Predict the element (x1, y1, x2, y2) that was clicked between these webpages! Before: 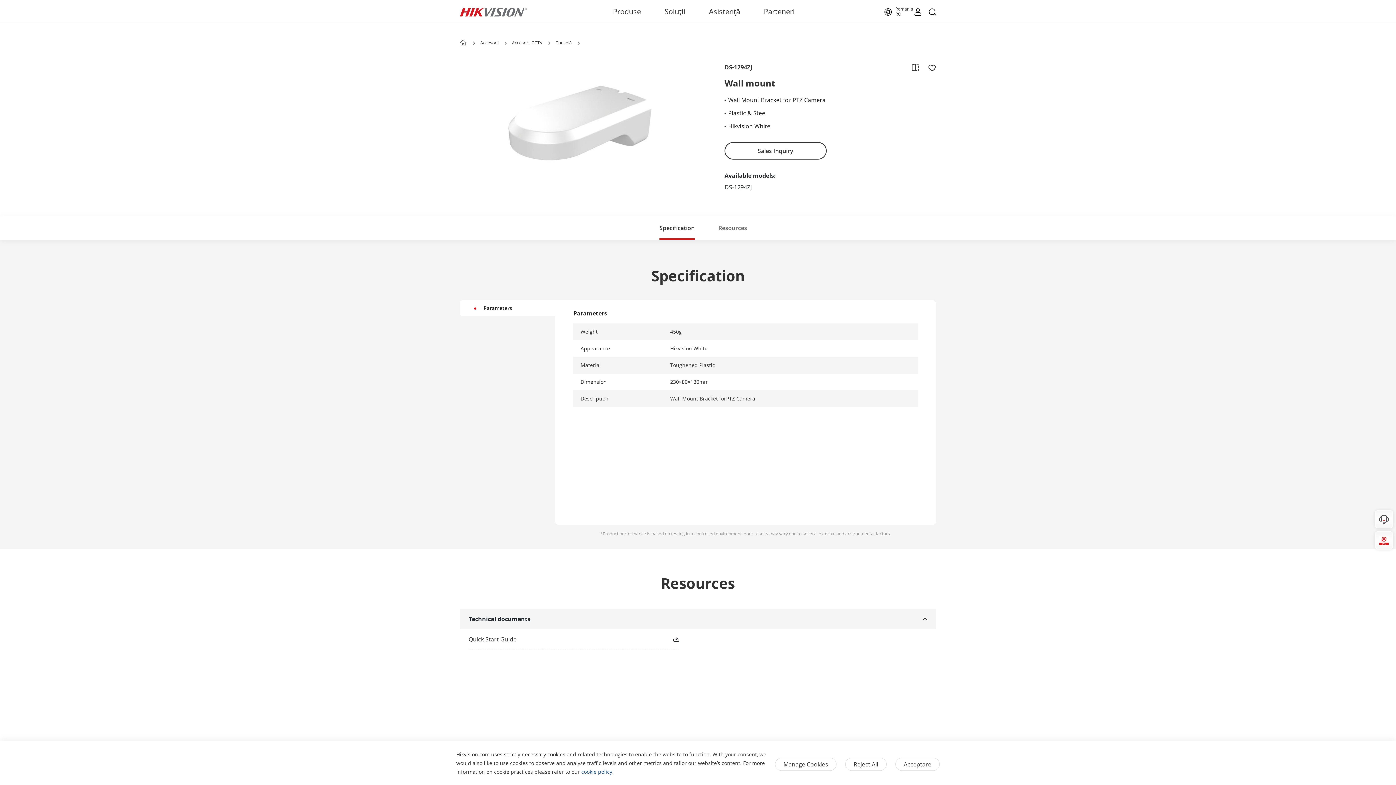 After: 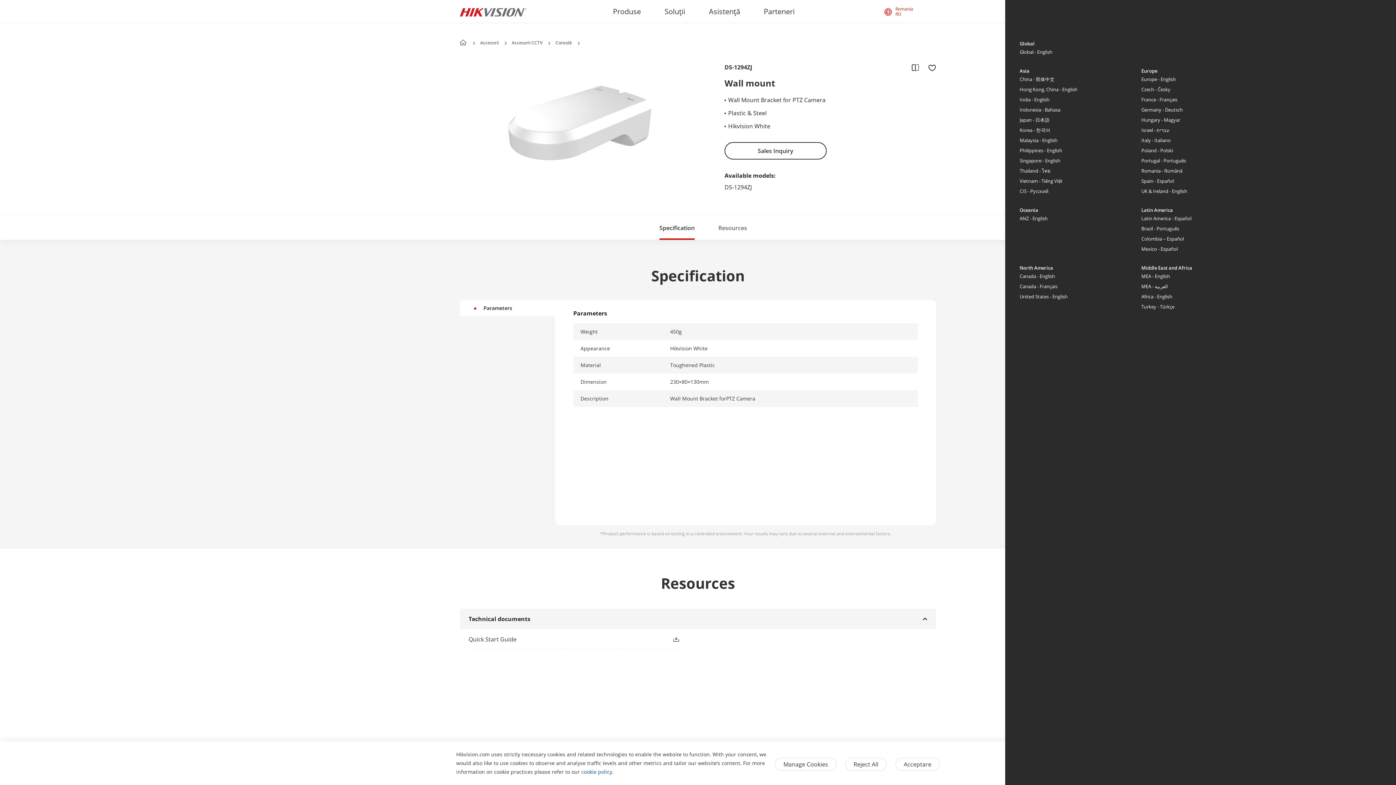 Action: bbox: (884, 6, 910, 16) label: Romania
RO